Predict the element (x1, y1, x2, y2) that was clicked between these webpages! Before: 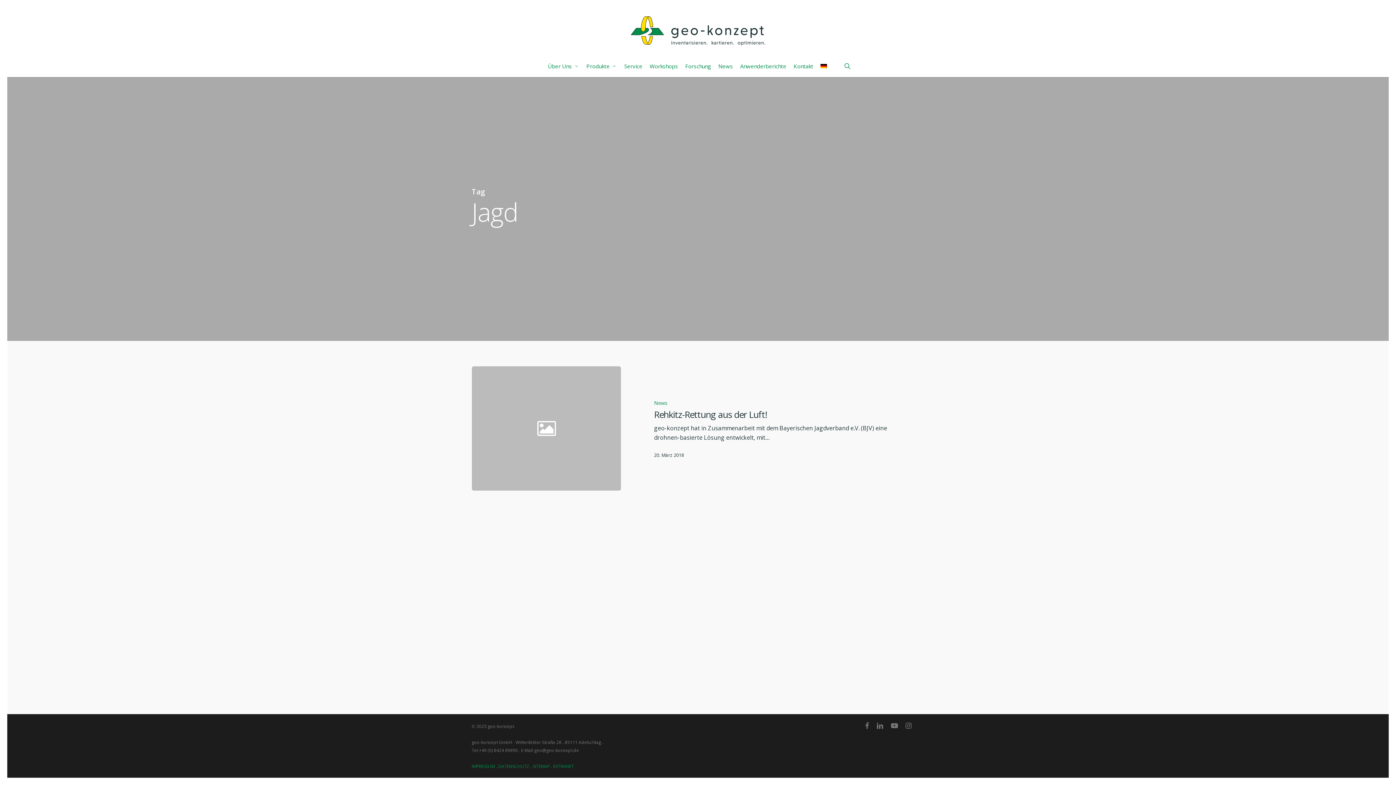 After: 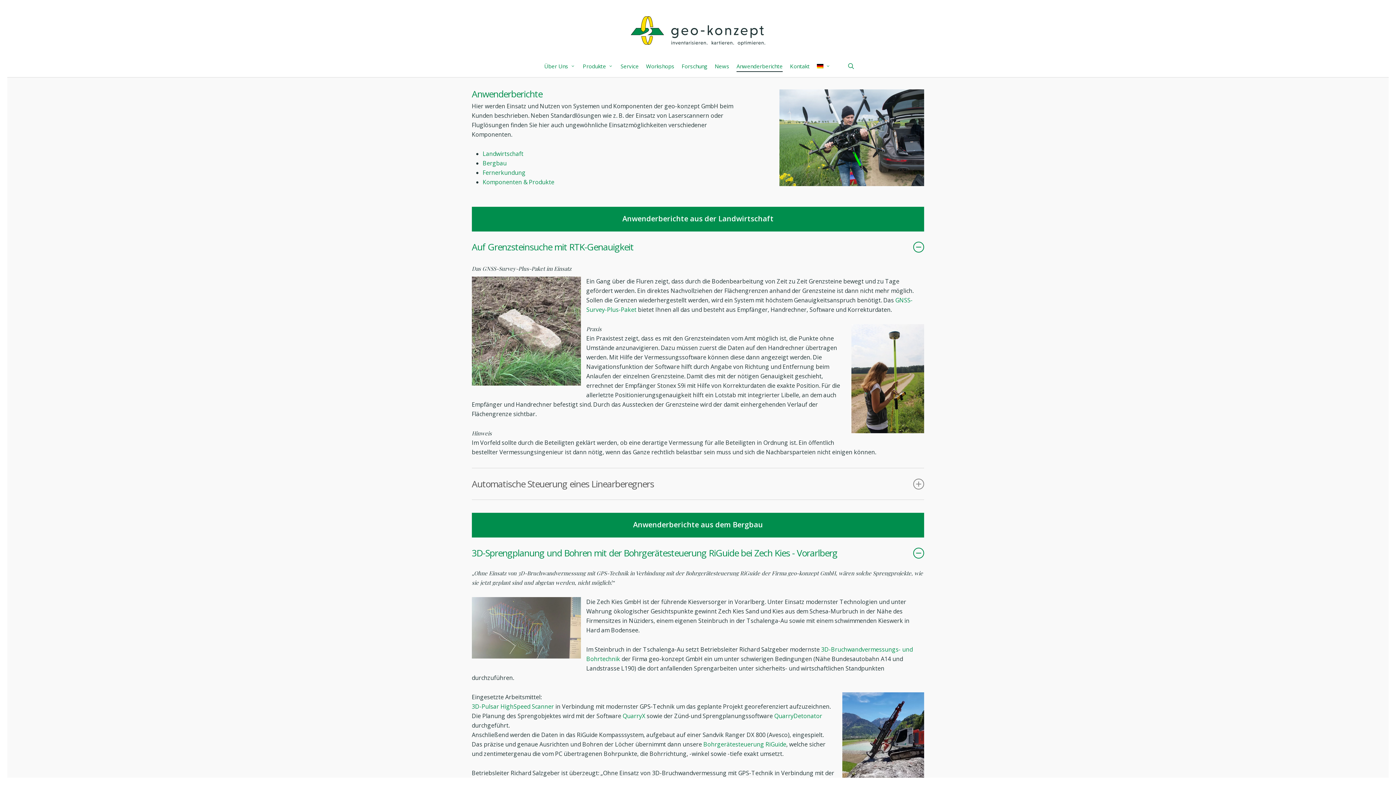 Action: bbox: (740, 63, 786, 69) label: Anwenderberichte